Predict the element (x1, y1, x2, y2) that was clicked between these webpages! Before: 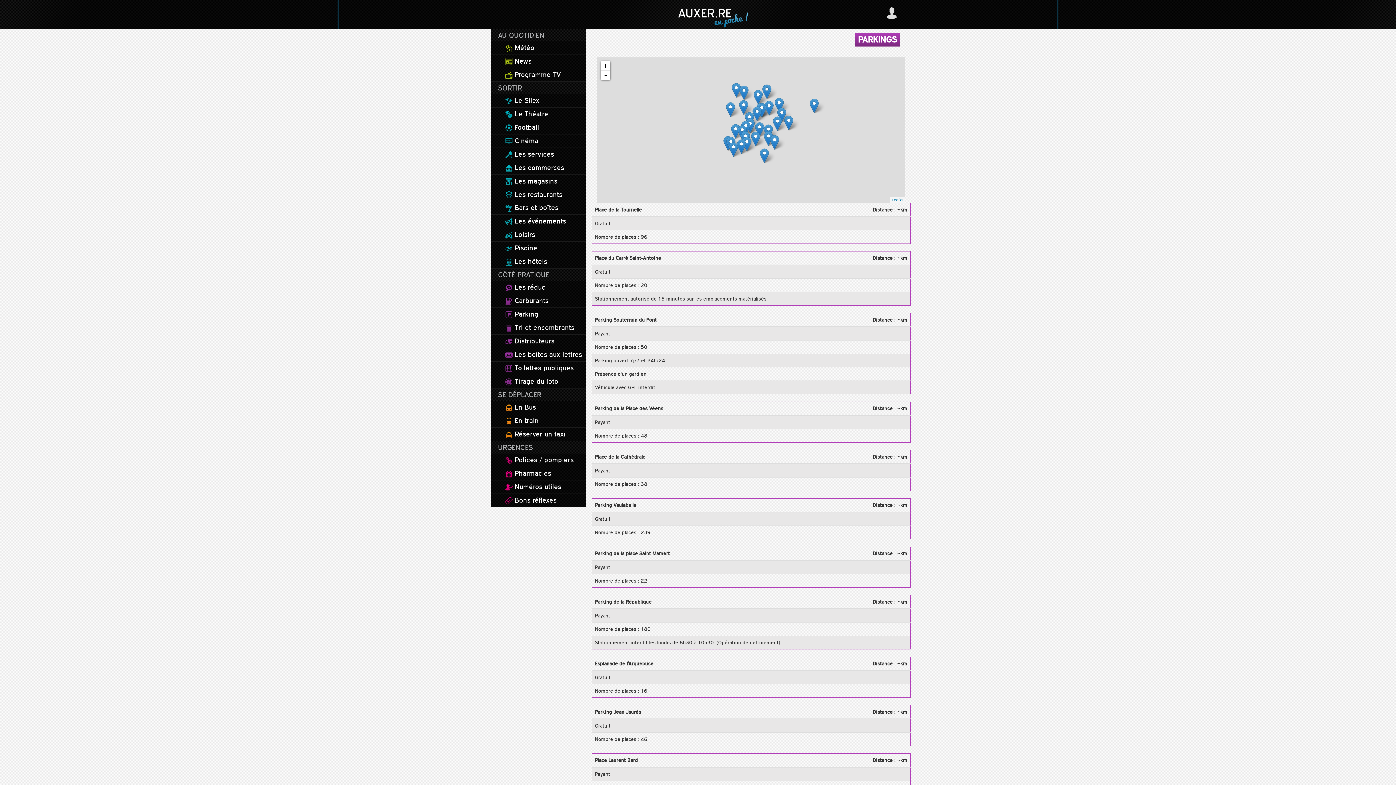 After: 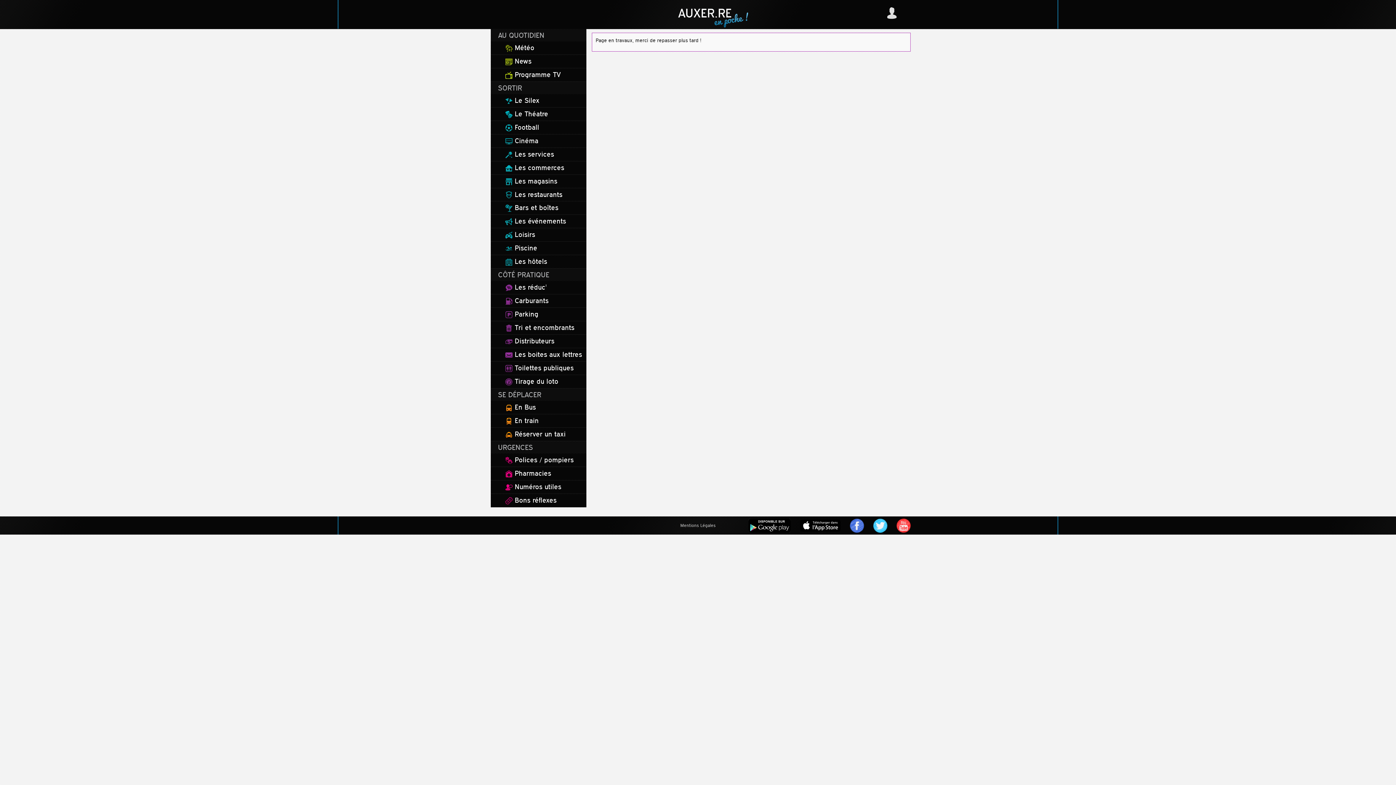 Action: label:  Réserver un taxi bbox: (490, 427, 586, 441)